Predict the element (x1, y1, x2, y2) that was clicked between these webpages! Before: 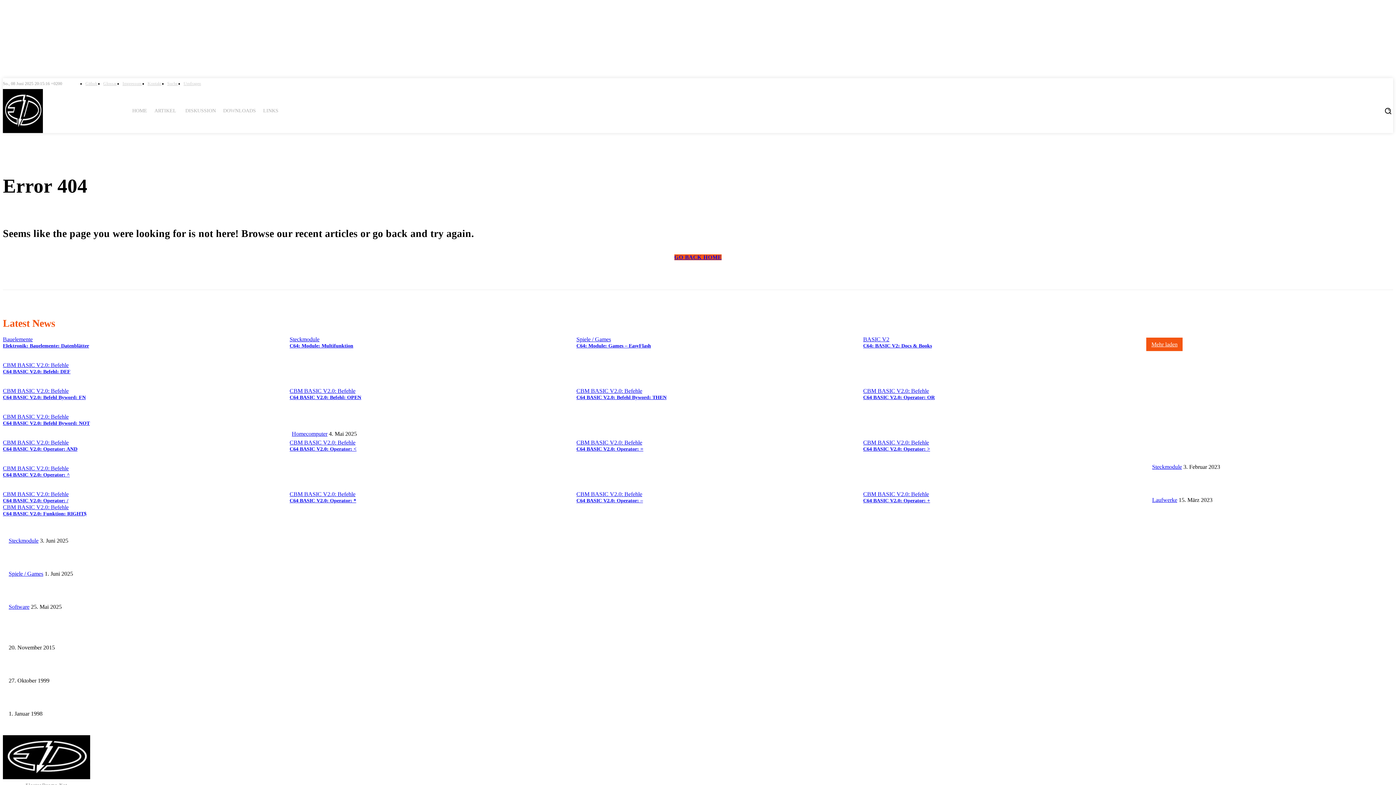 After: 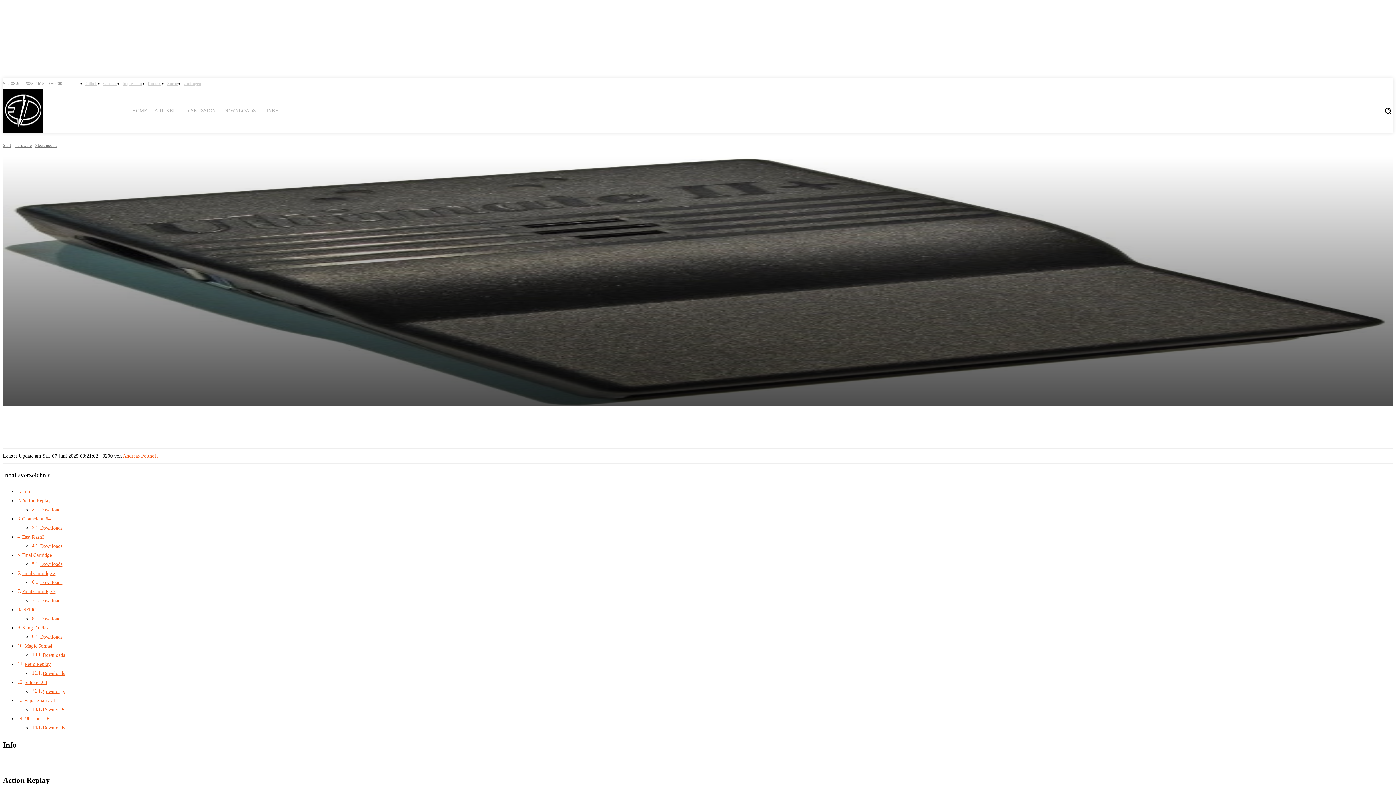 Action: bbox: (289, 343, 353, 348) label: C64: Module: Multifunktion